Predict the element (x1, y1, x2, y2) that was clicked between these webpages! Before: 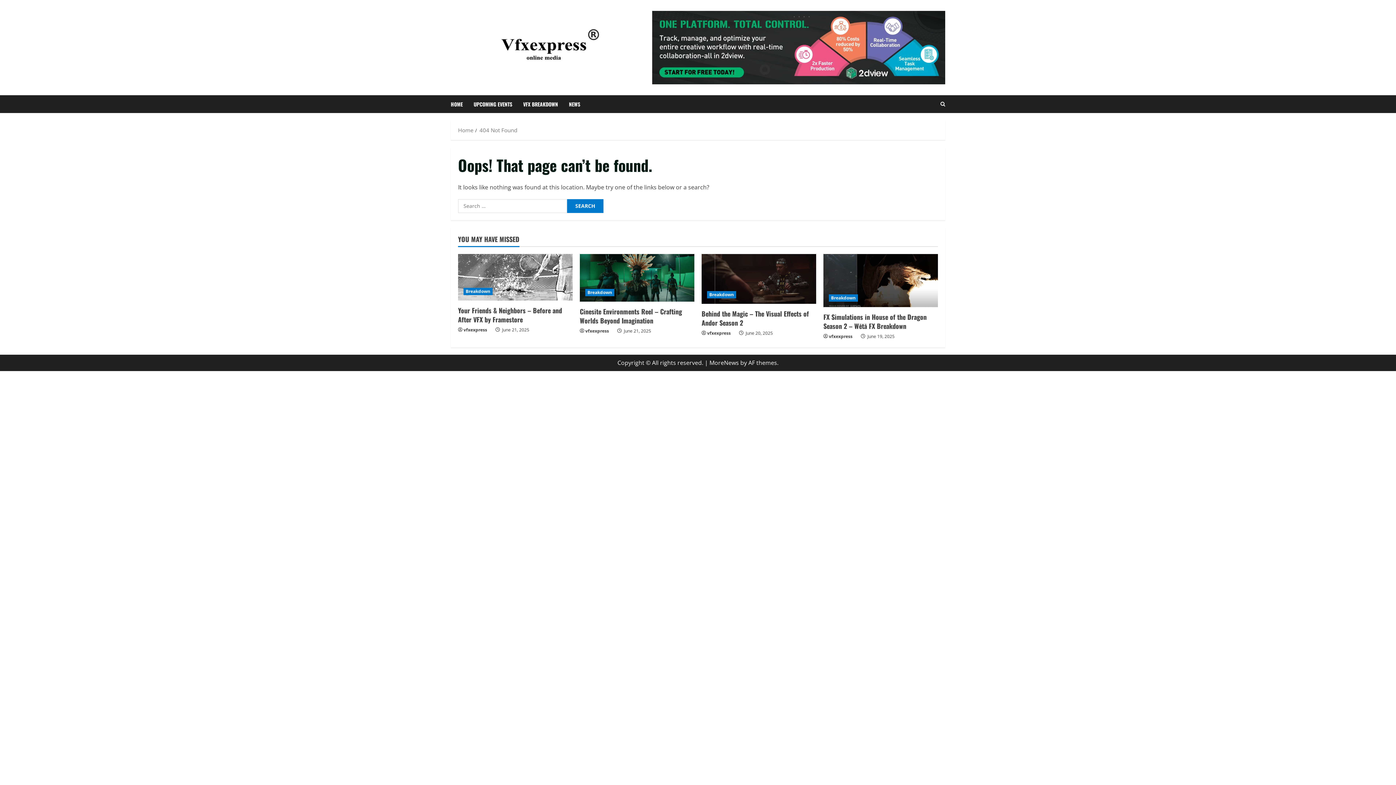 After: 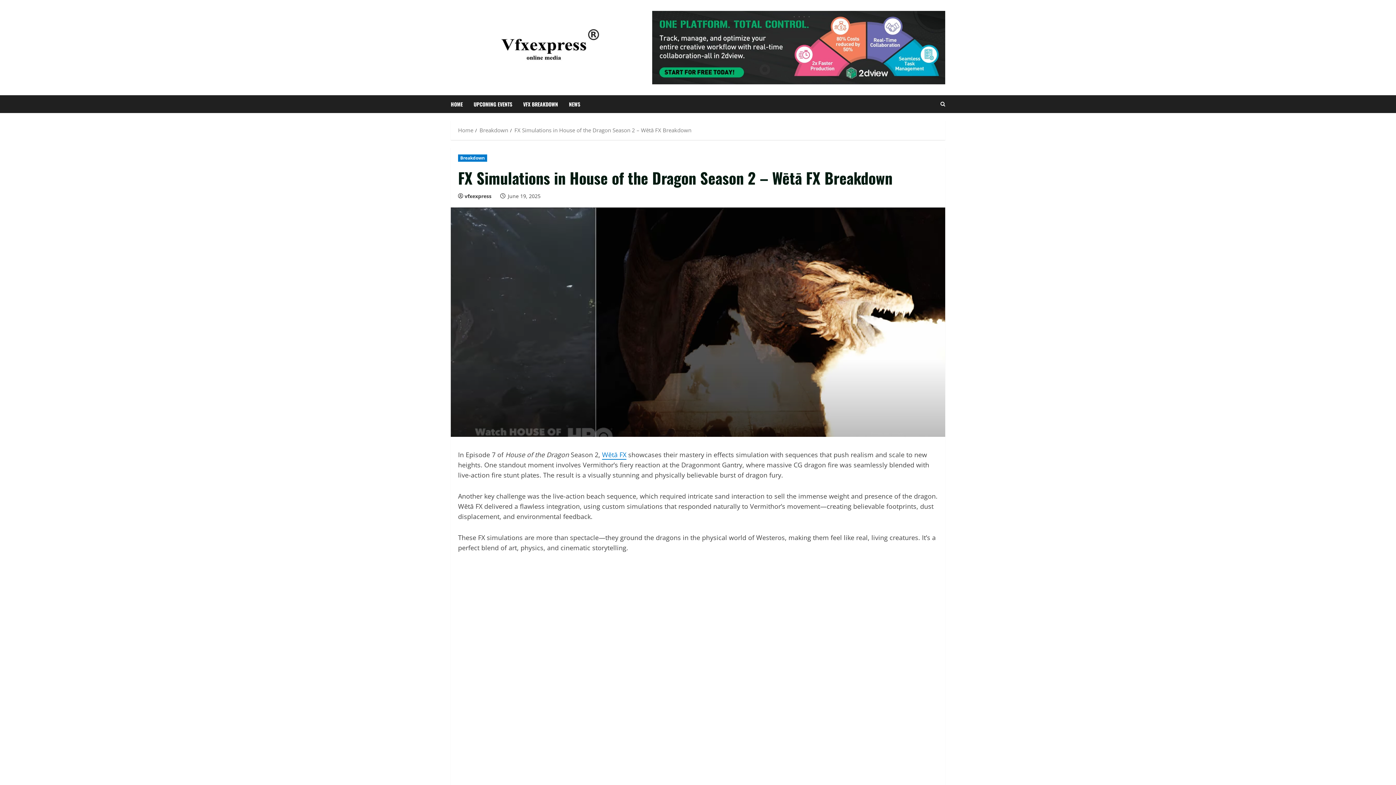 Action: bbox: (823, 254, 938, 307) label: FX Simulations in House of the Dragon Season 2 – Wētā FX Breakdown